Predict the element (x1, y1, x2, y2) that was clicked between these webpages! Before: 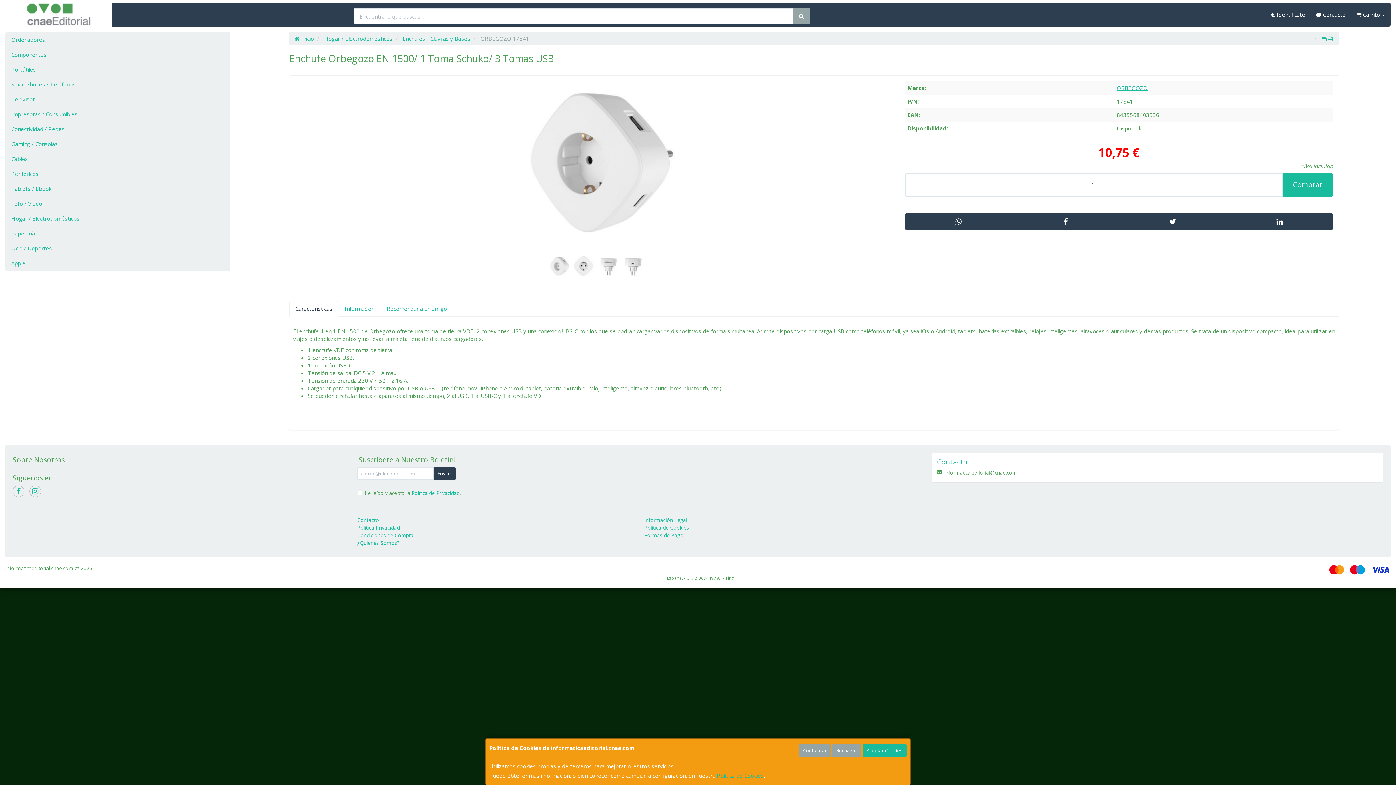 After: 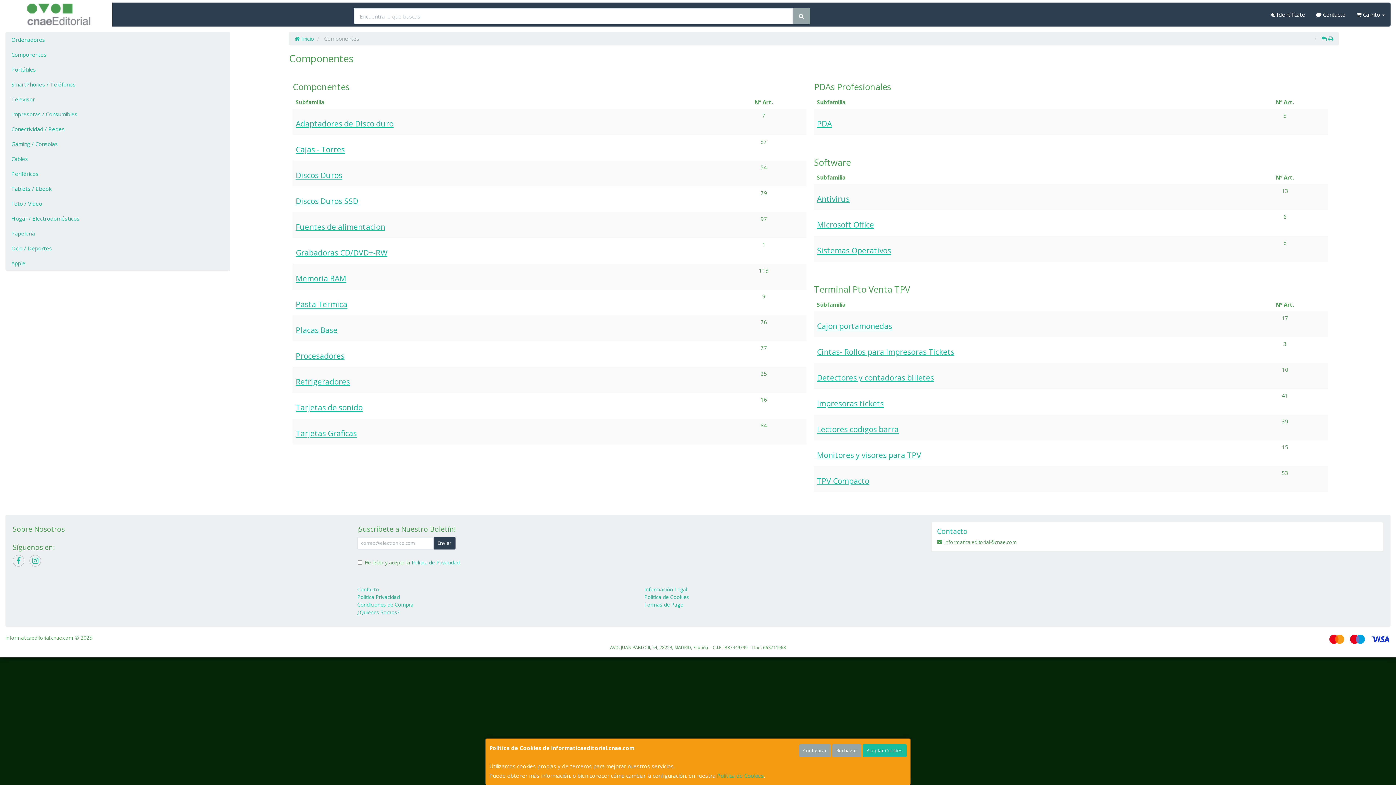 Action: bbox: (5, 47, 229, 62) label: Componentes